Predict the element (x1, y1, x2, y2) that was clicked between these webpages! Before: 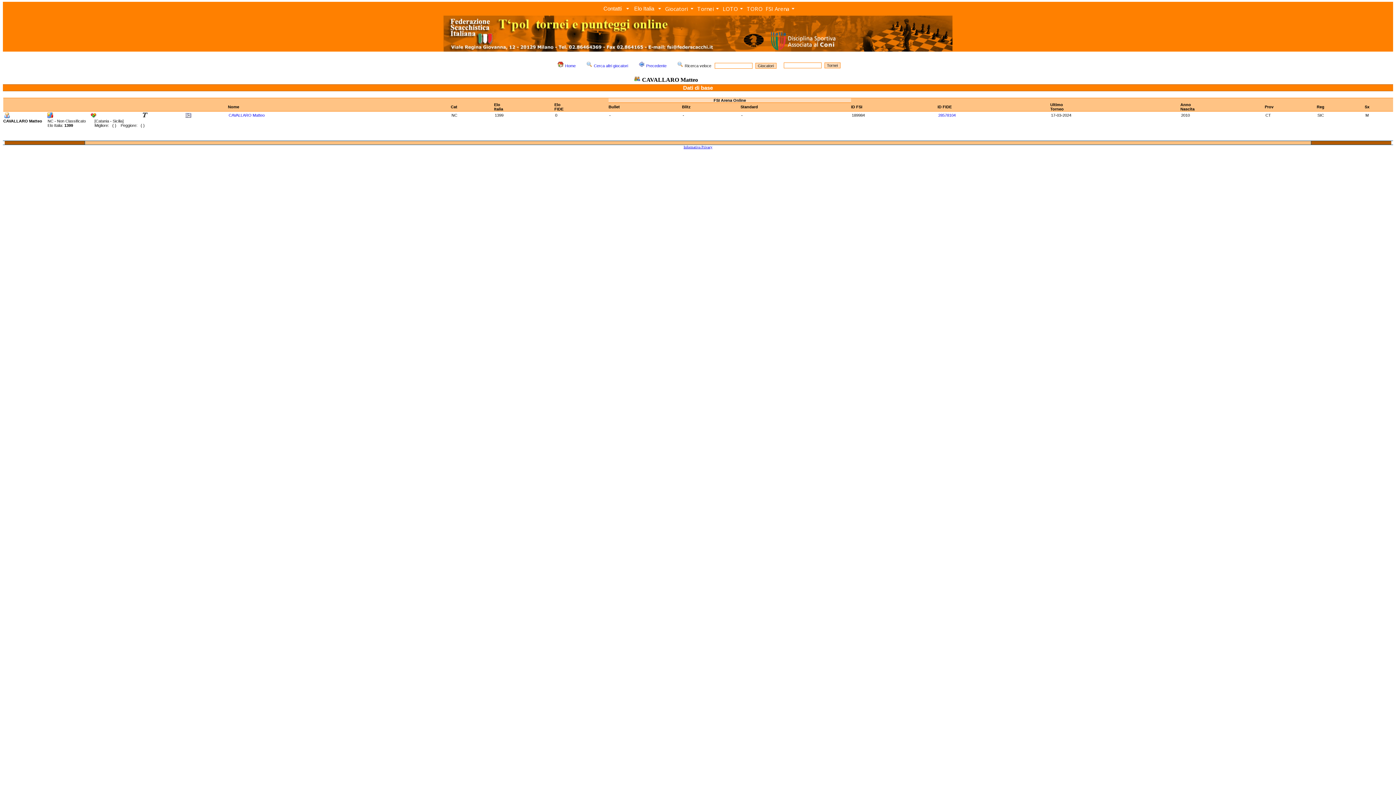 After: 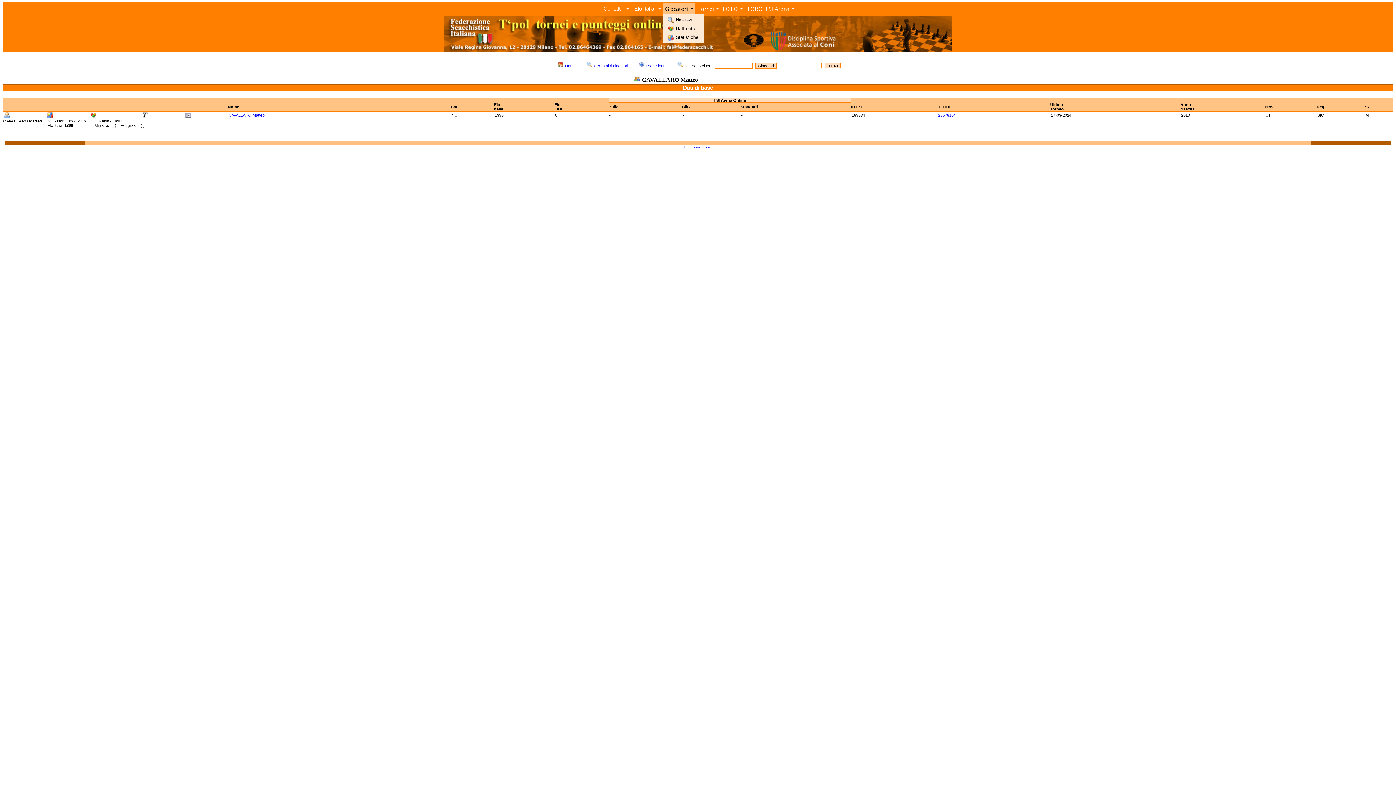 Action: label: Giocatori bbox: (663, 3, 695, 14)